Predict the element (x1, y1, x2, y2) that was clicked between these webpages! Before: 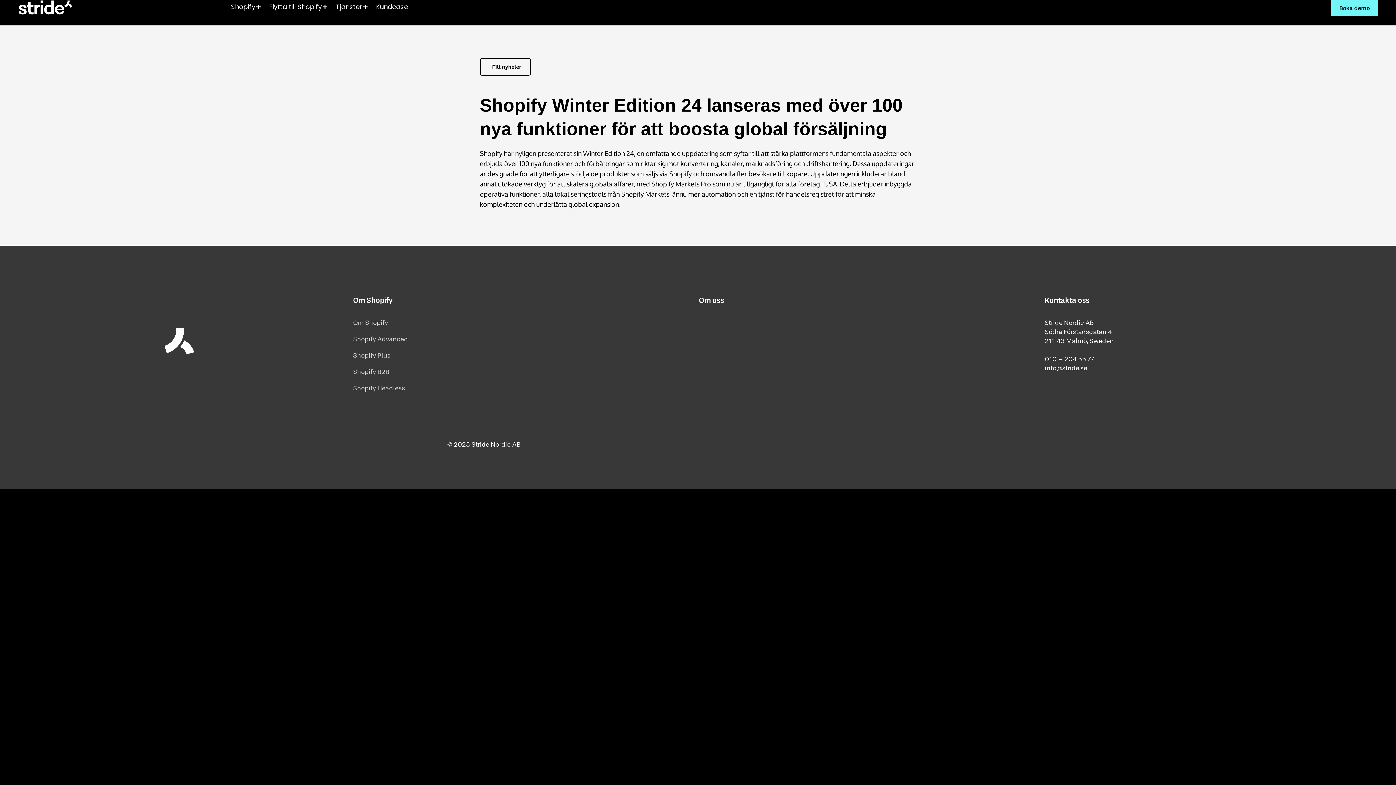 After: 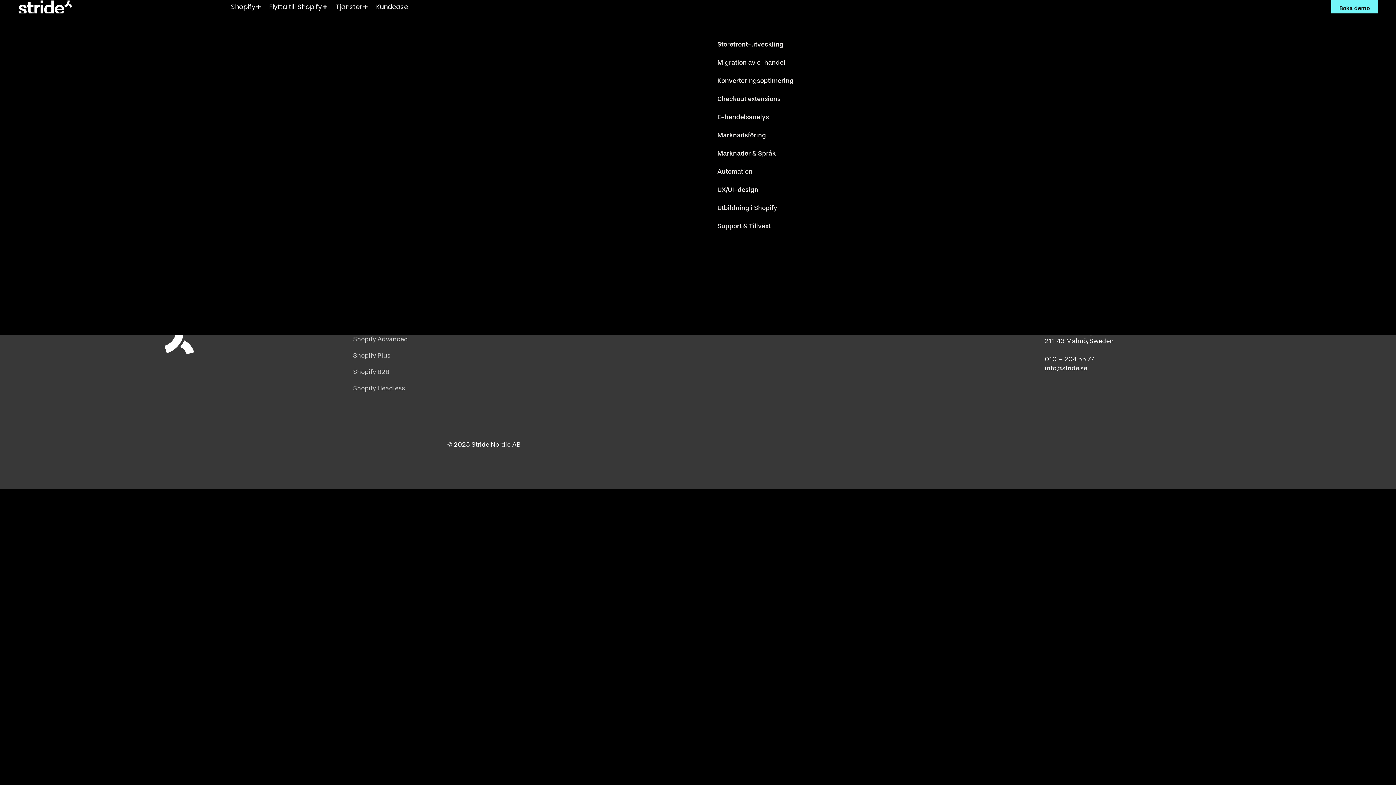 Action: bbox: (335, 1, 362, 11) label: Tjänster